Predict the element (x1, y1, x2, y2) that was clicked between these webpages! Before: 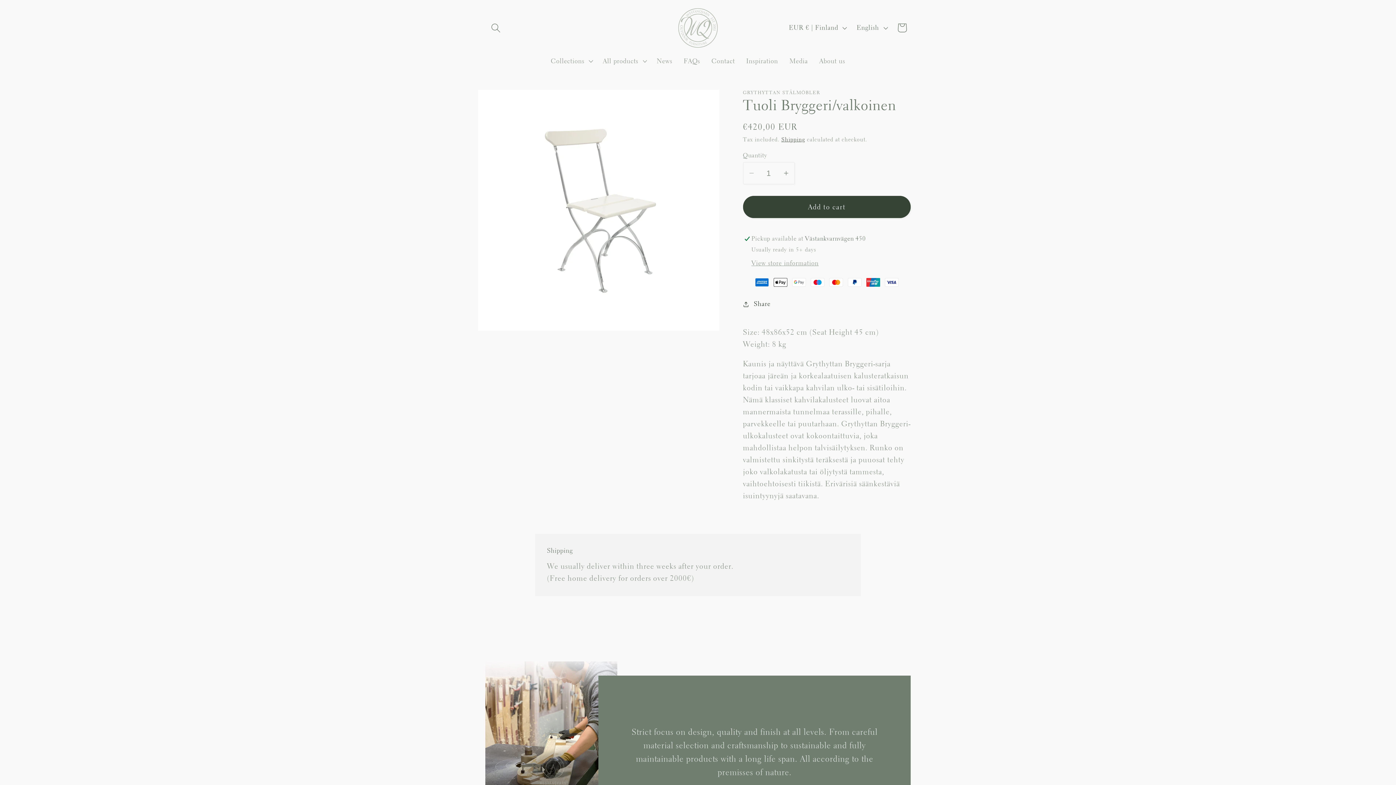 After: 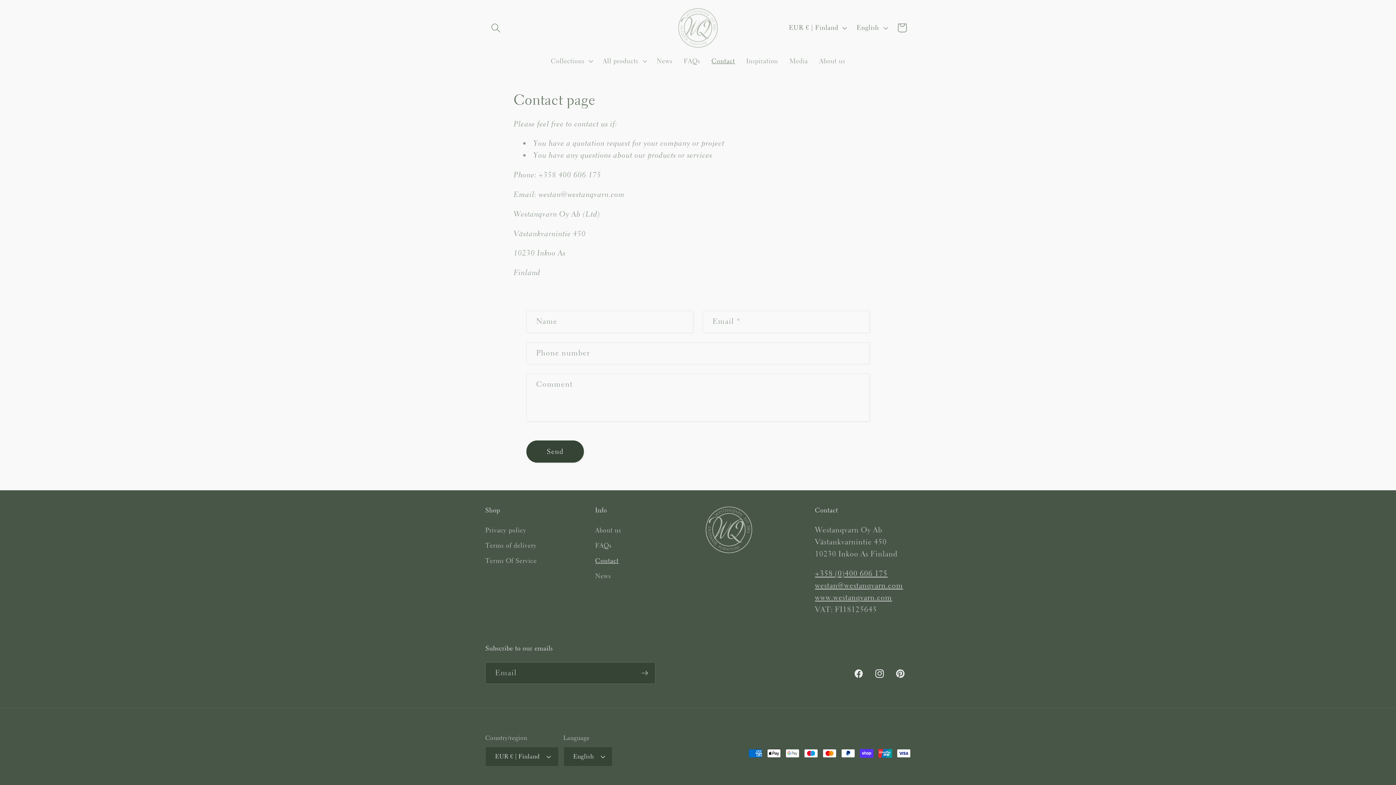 Action: label: Contact bbox: (706, 51, 740, 70)